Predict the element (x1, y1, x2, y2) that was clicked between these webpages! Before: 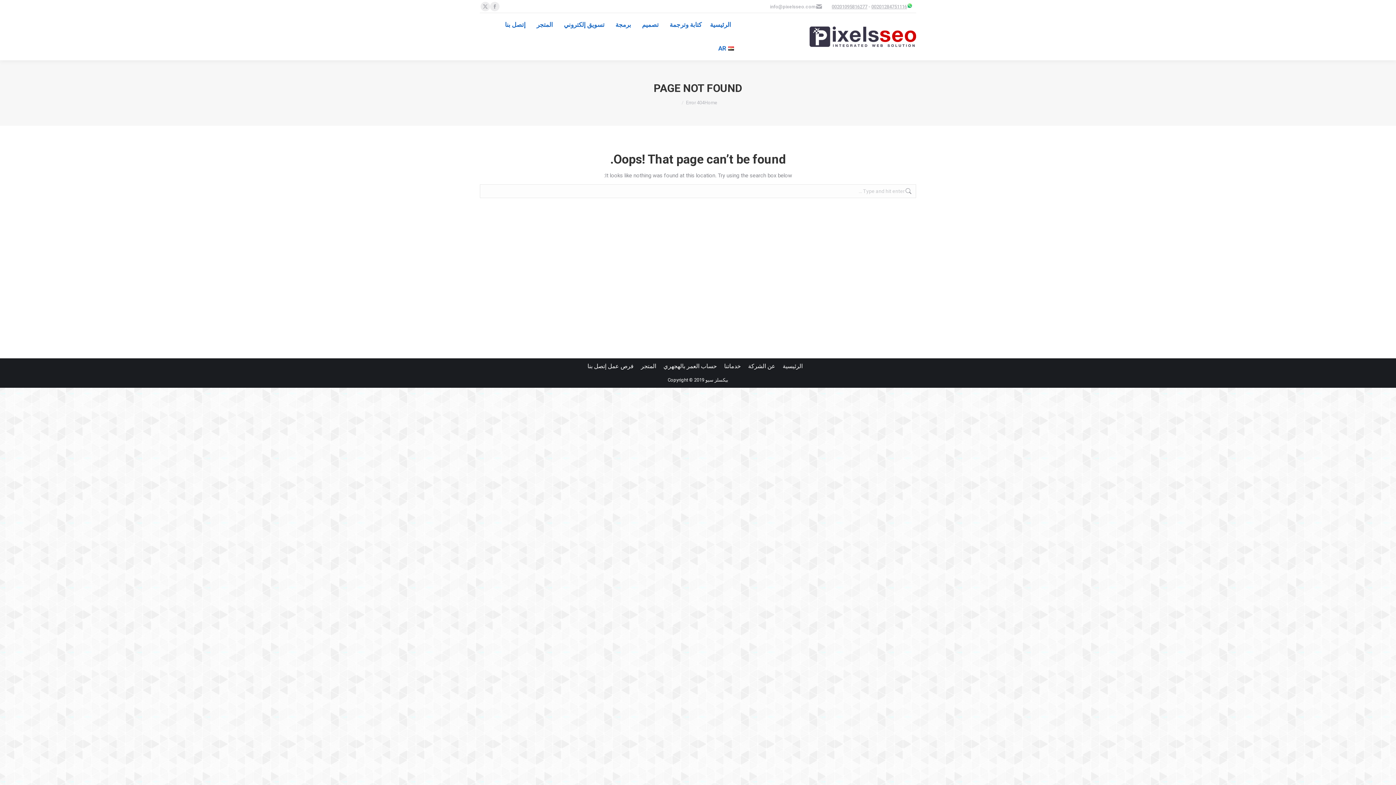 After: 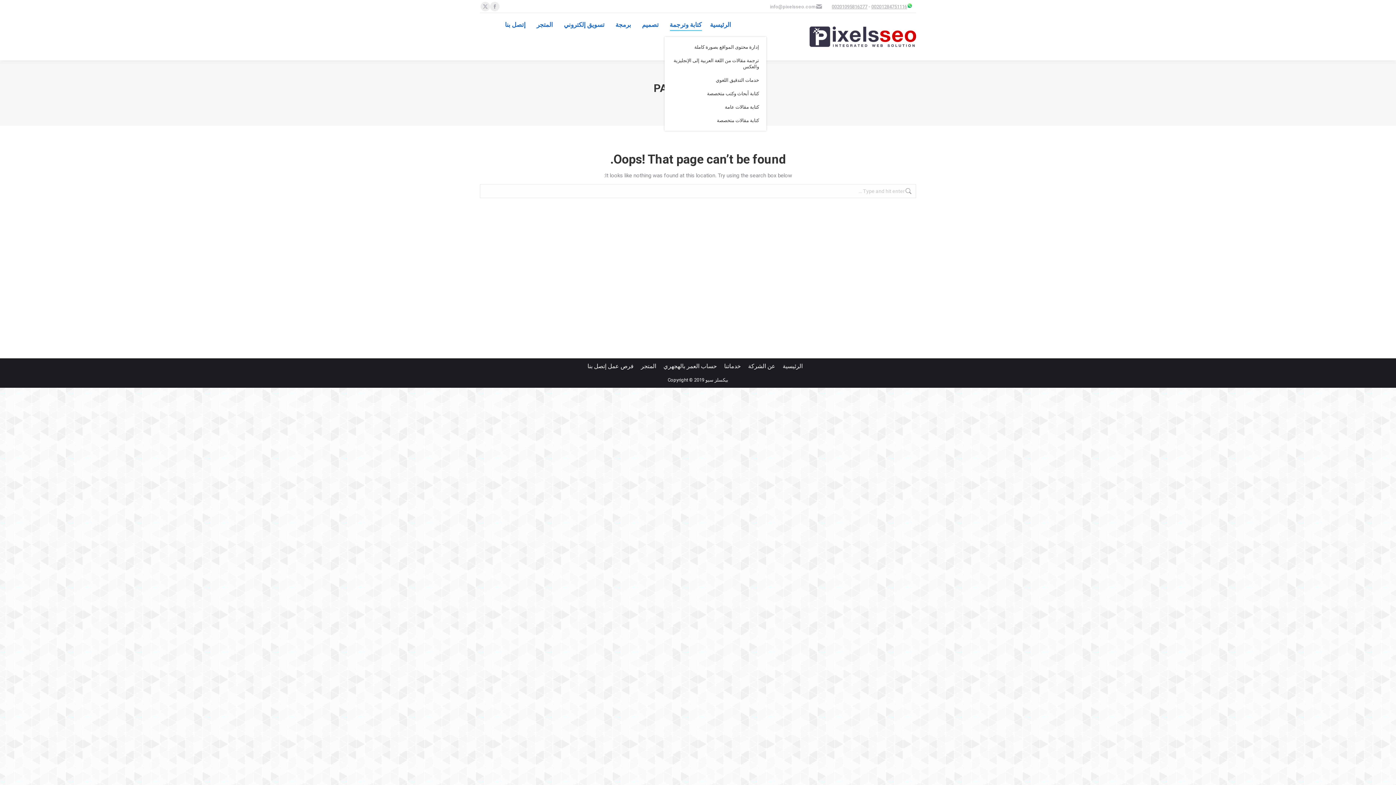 Action: label: كتابة وترجمة bbox: (667, 19, 704, 30)